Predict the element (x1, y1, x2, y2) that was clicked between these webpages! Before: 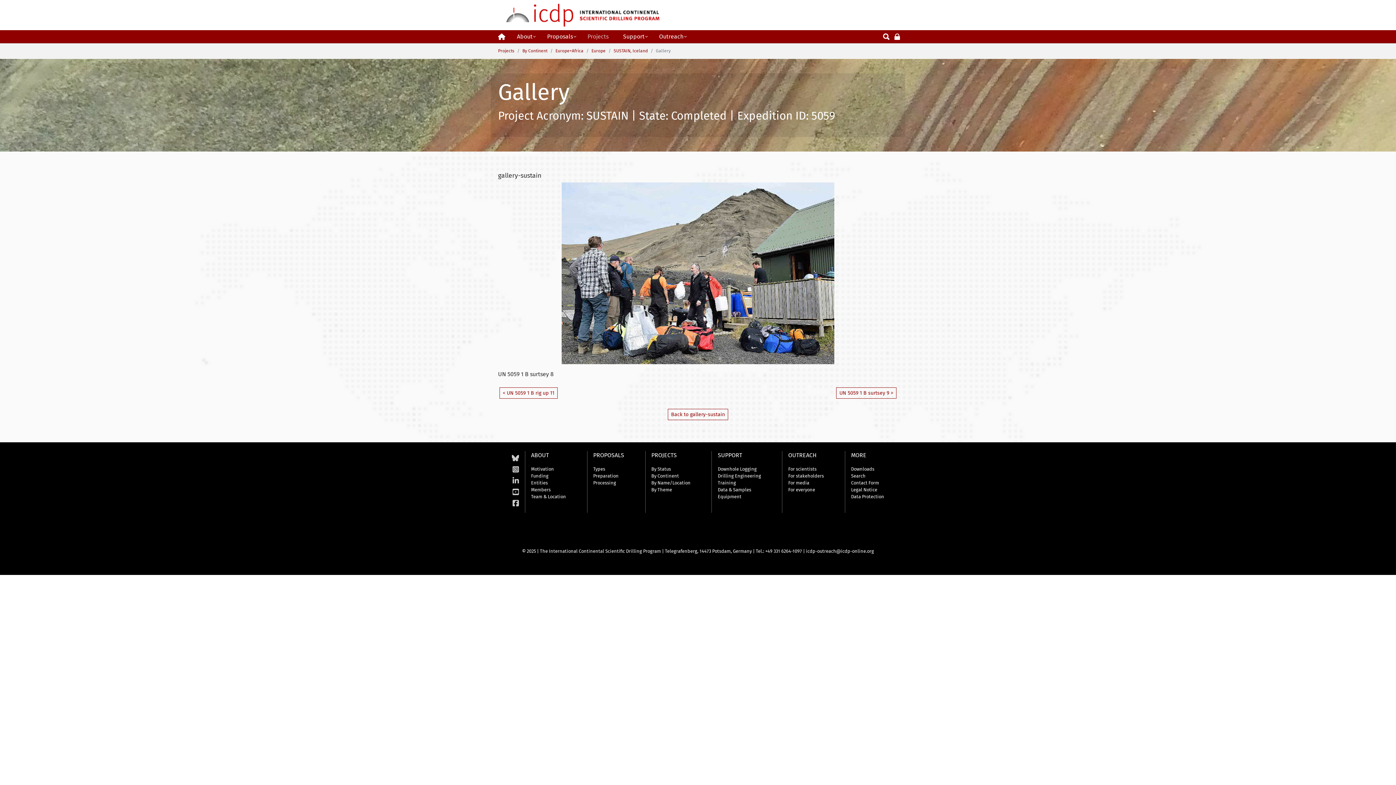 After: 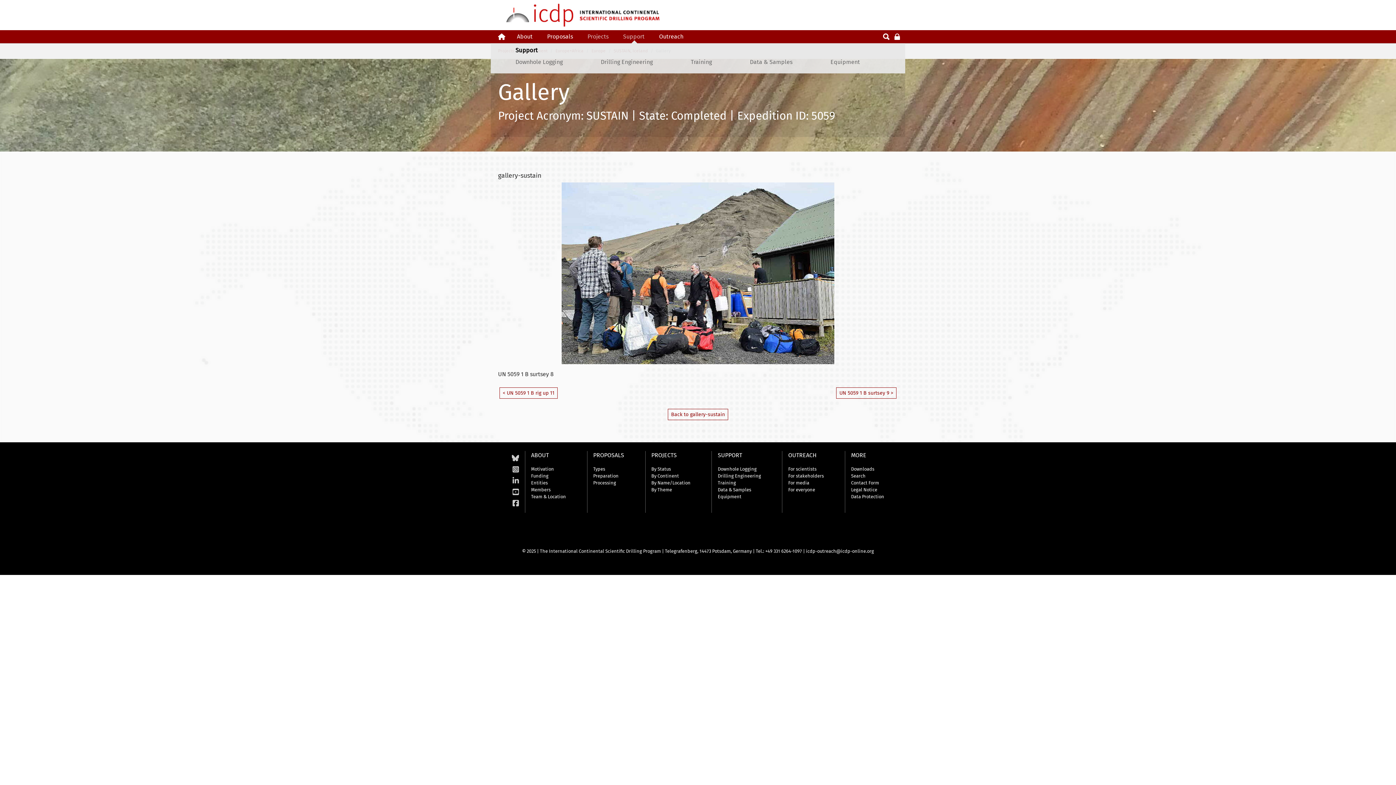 Action: label: Support bbox: (617, 30, 653, 42)